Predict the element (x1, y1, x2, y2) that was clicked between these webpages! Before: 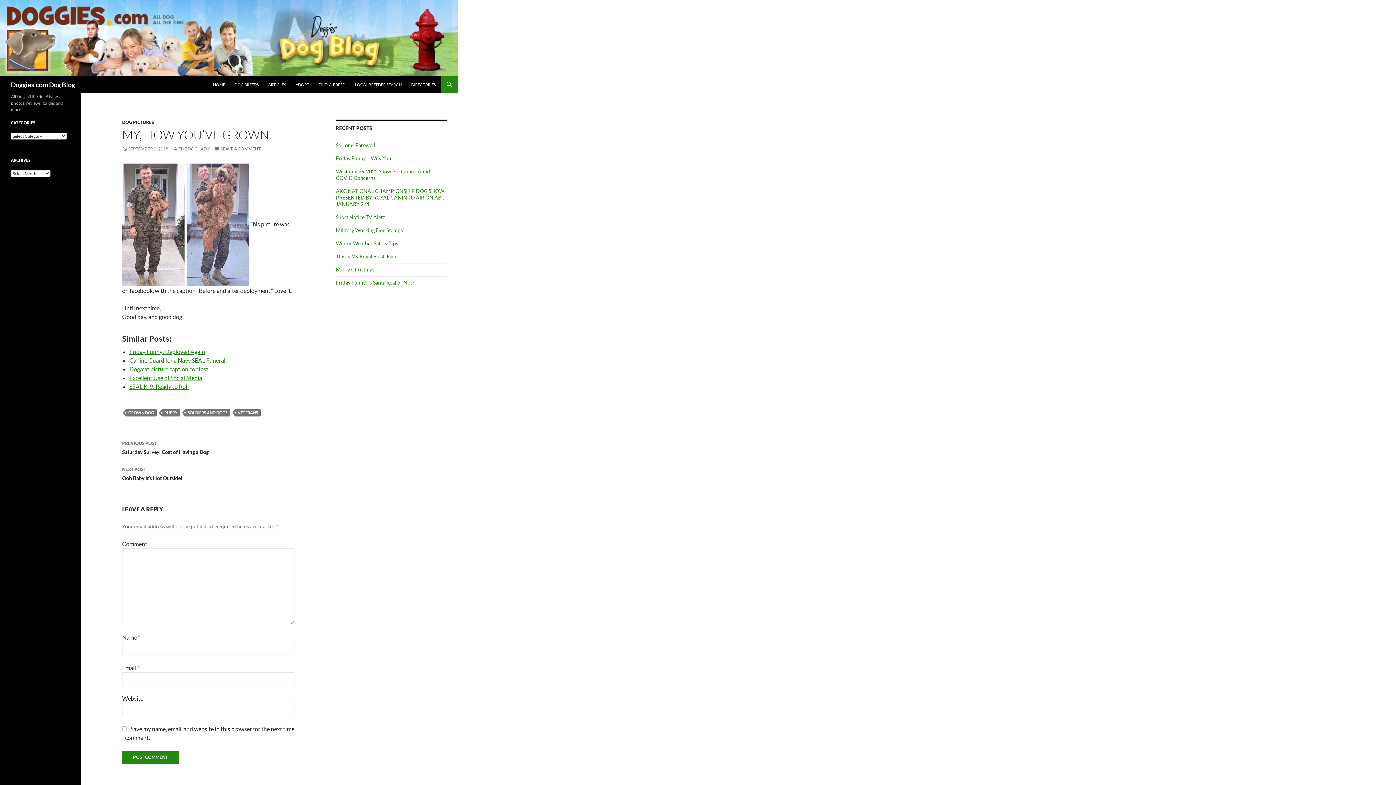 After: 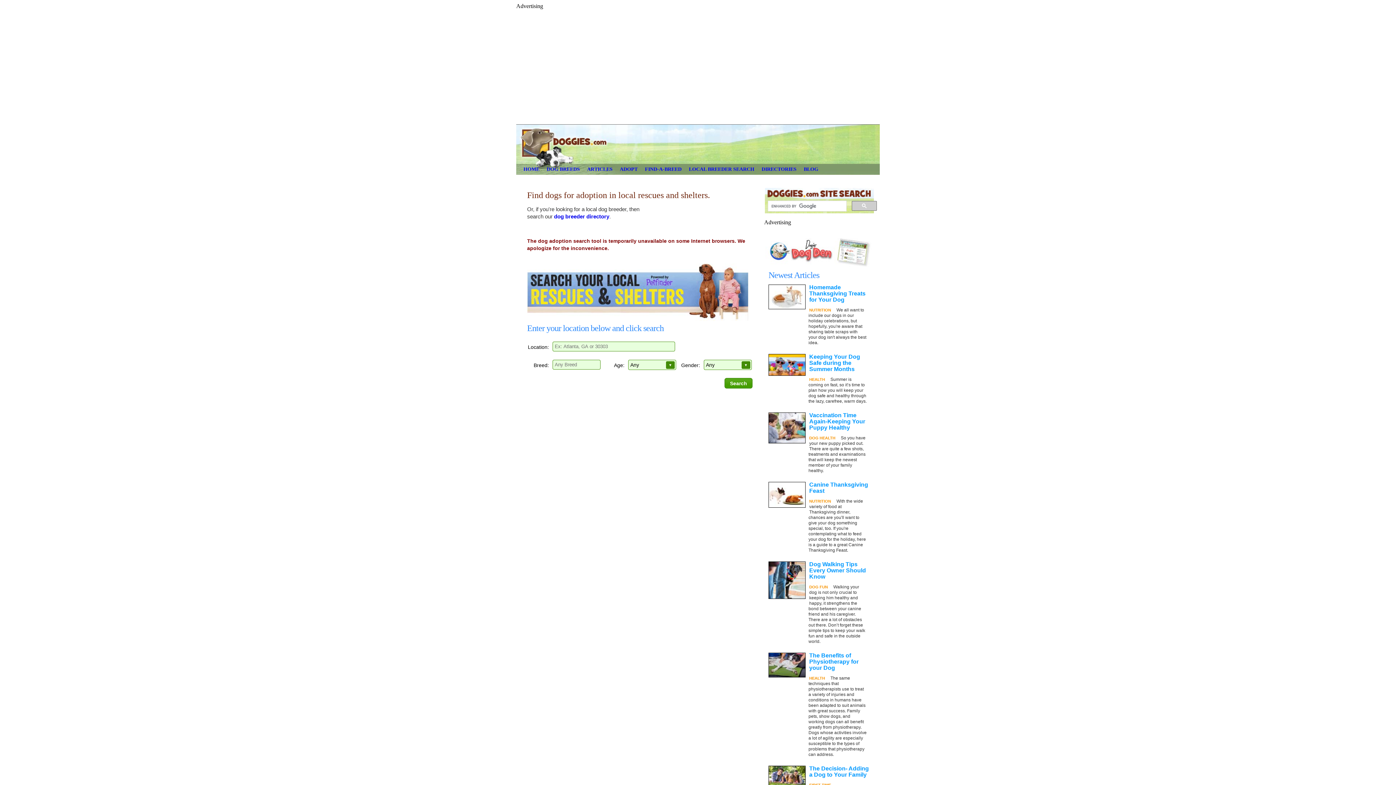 Action: bbox: (291, 76, 313, 93) label: ADOPT